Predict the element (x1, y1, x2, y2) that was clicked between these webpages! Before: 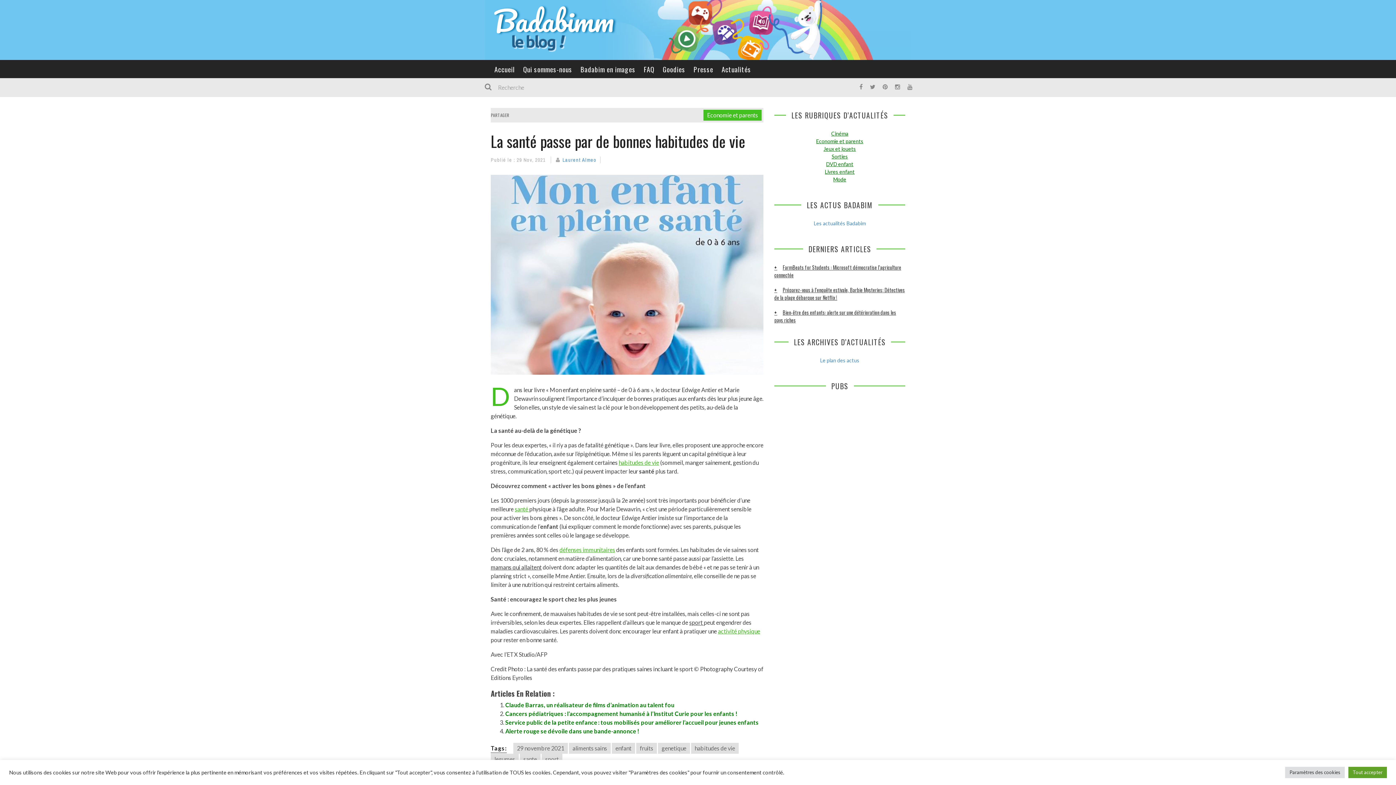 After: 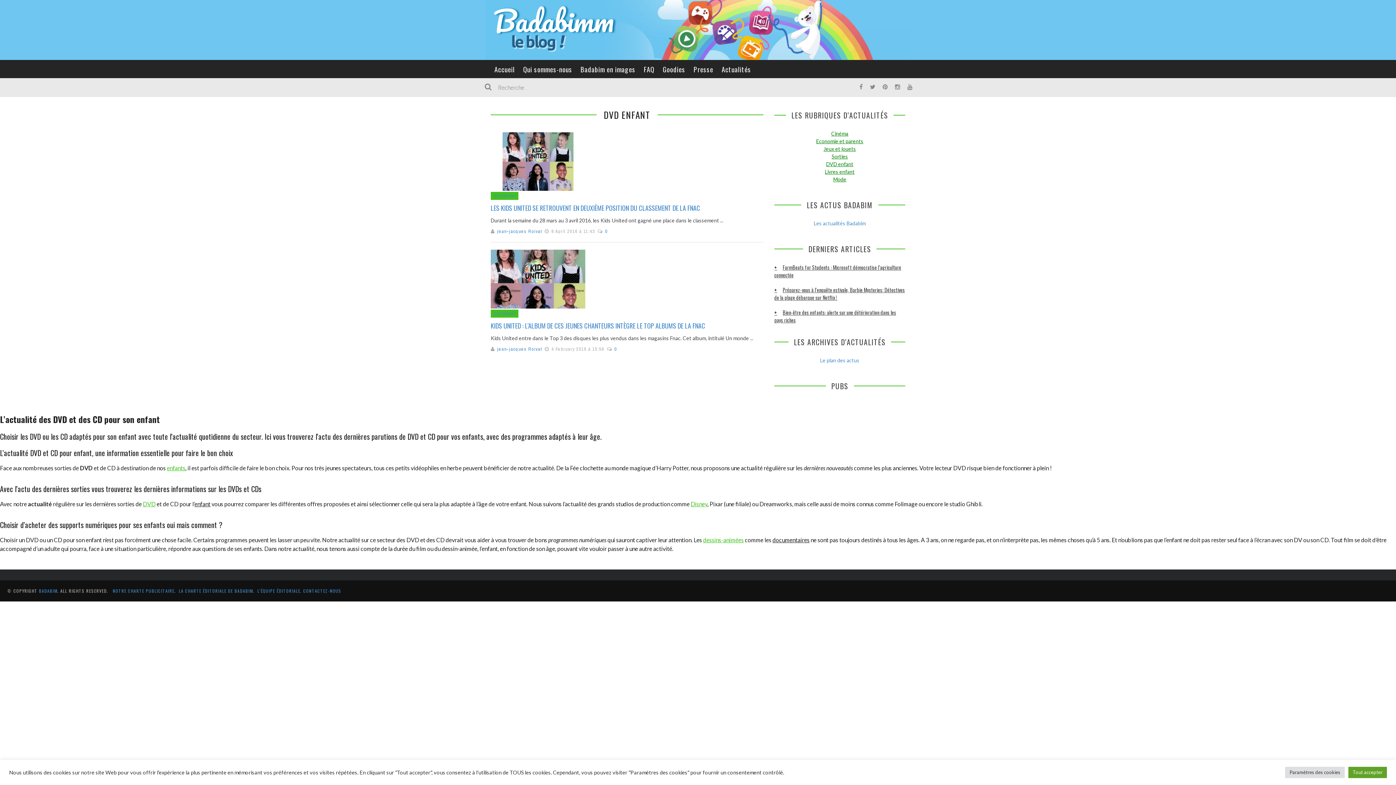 Action: label: DVD enfant bbox: (826, 161, 853, 167)